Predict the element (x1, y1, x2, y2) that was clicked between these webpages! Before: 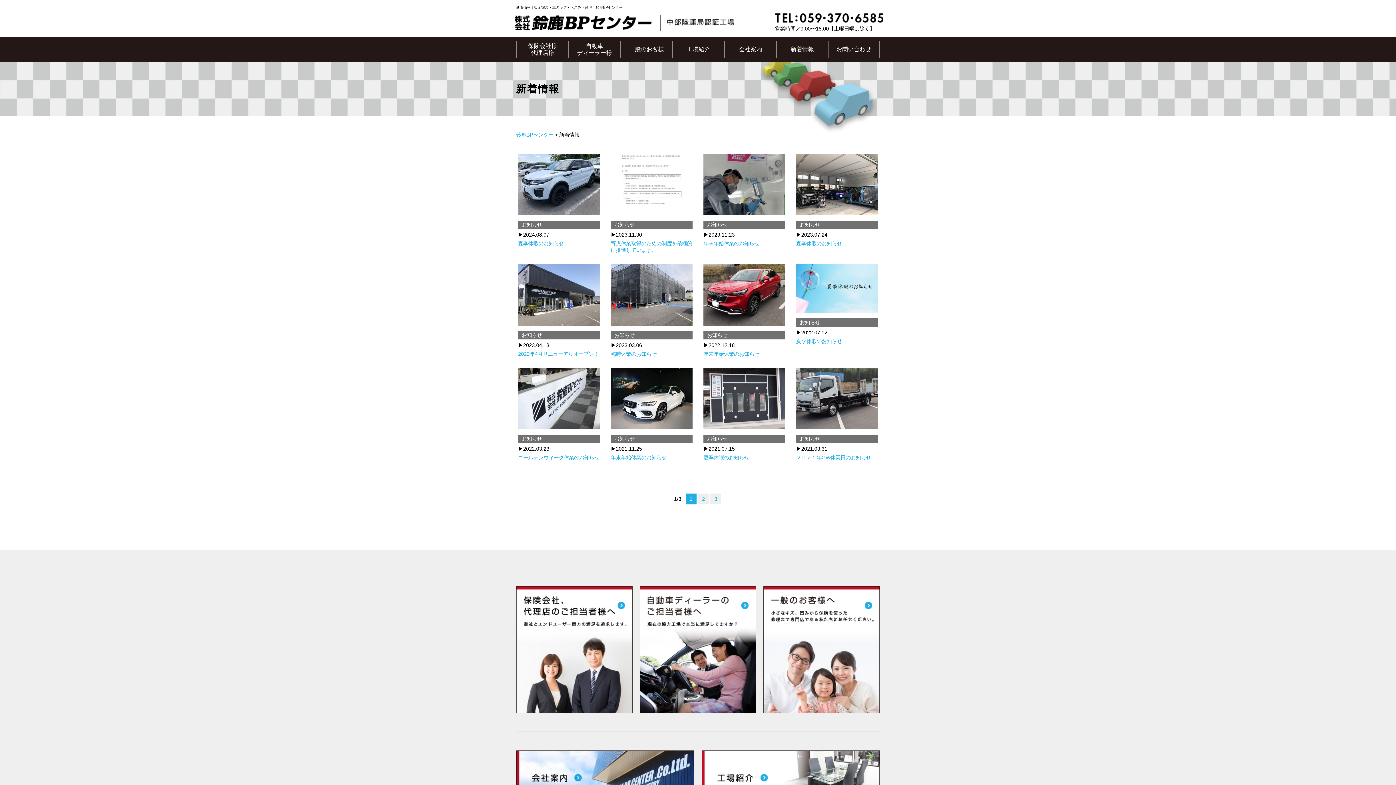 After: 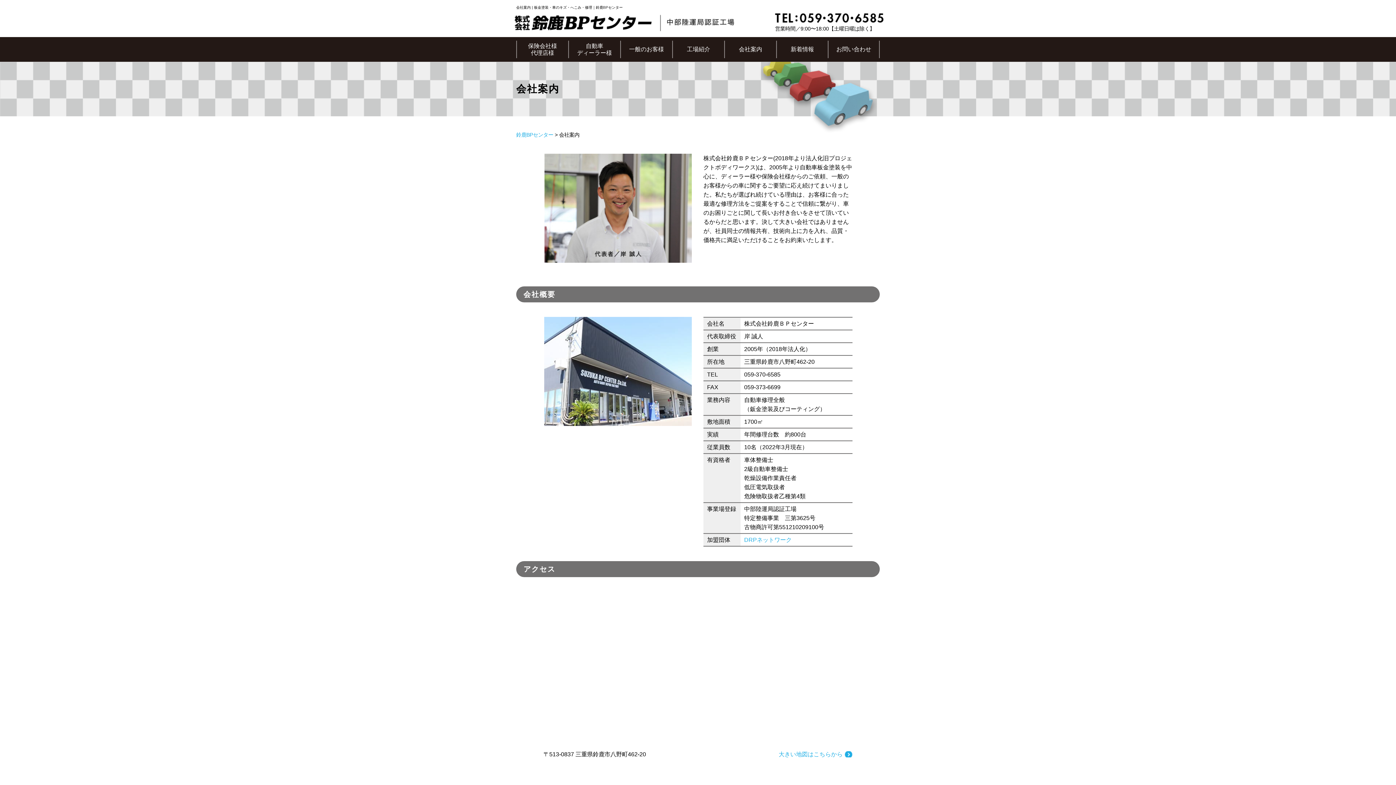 Action: bbox: (516, 774, 694, 780)